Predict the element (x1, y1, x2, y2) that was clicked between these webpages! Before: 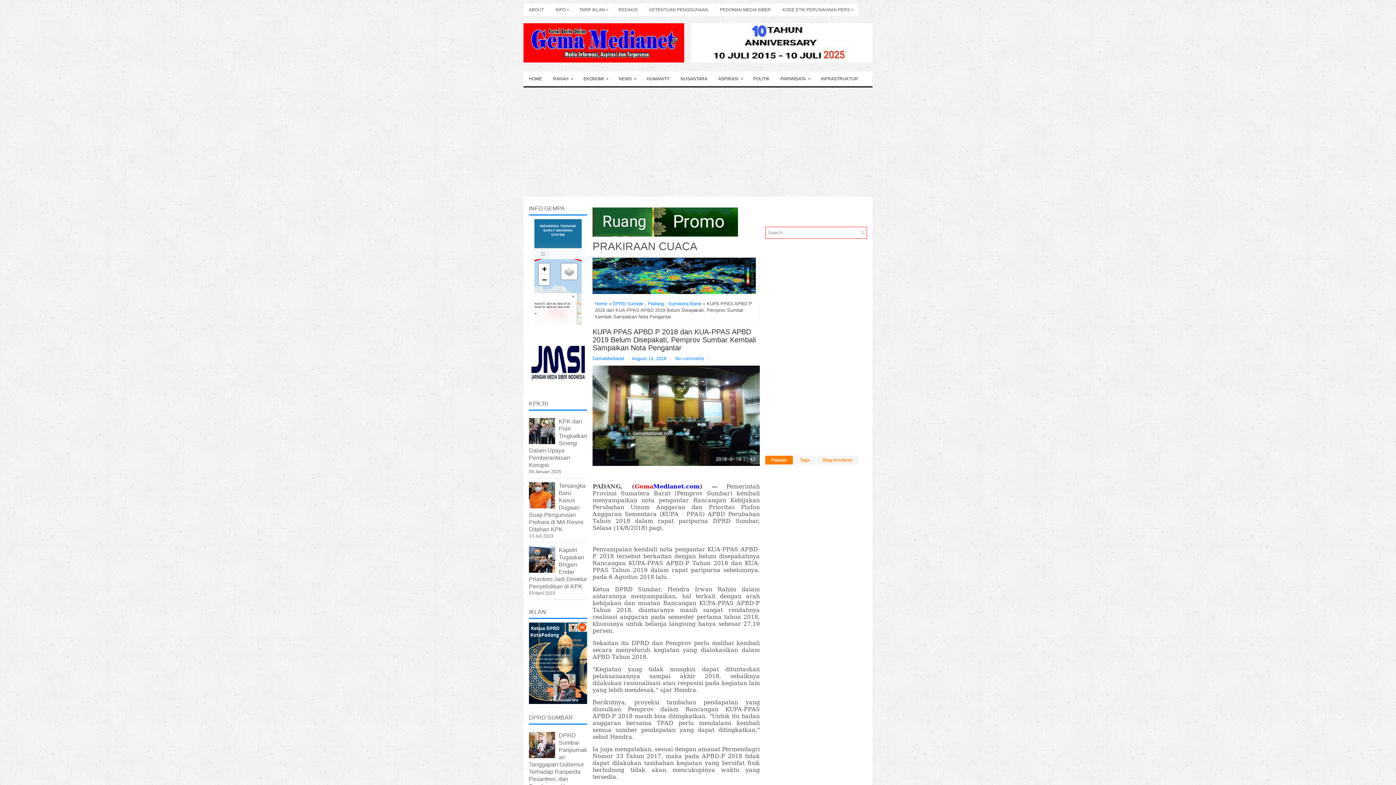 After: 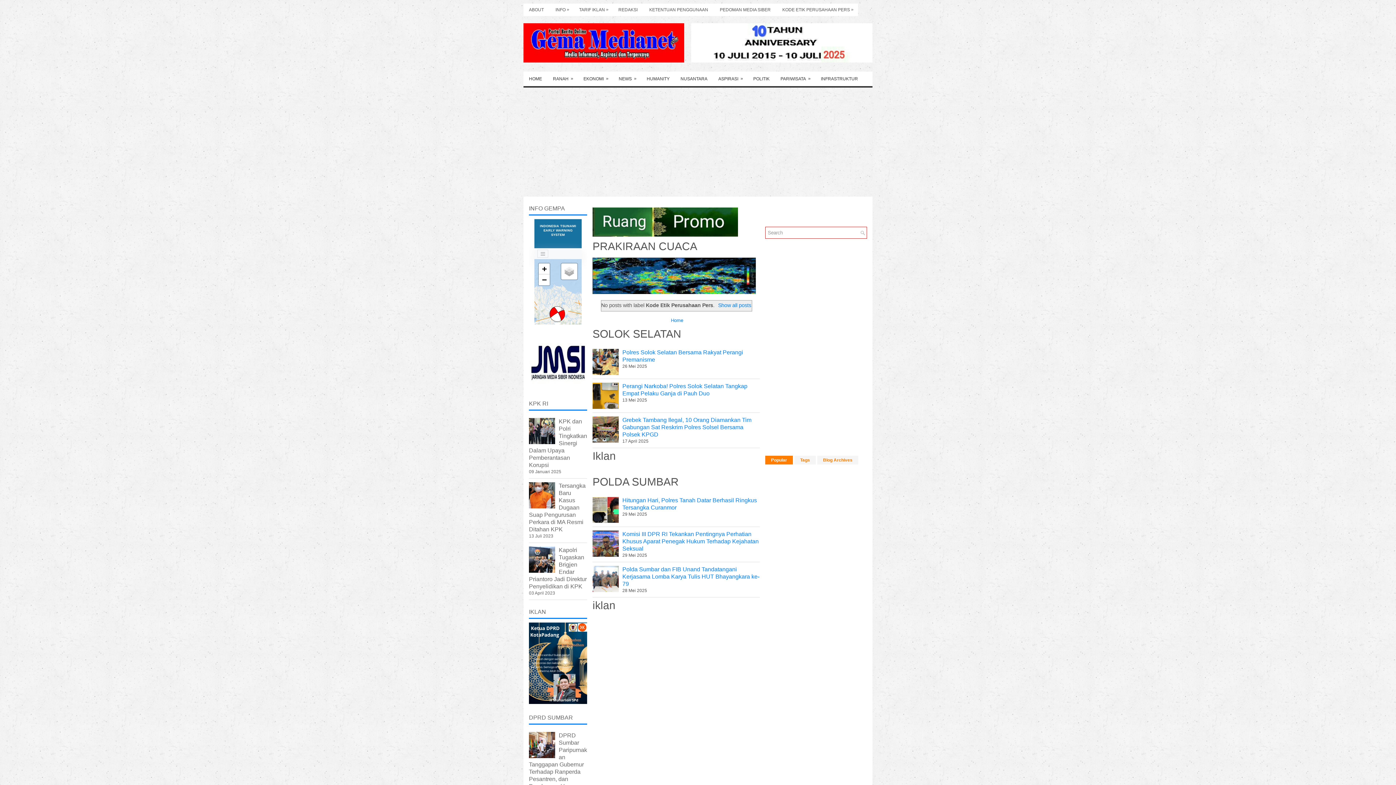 Action: bbox: (777, 3, 857, 16) label: KODE ETIK PERUSAHAAN PERS
»